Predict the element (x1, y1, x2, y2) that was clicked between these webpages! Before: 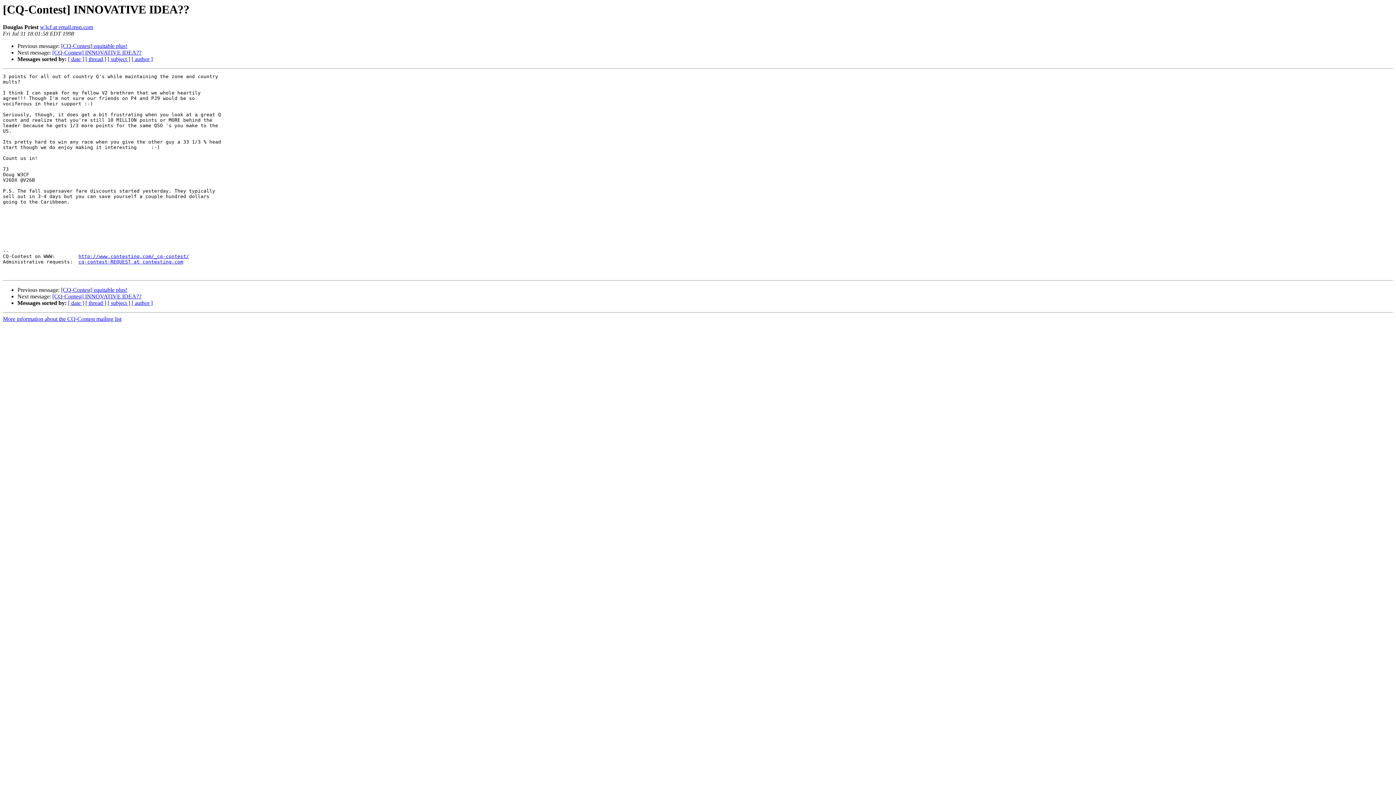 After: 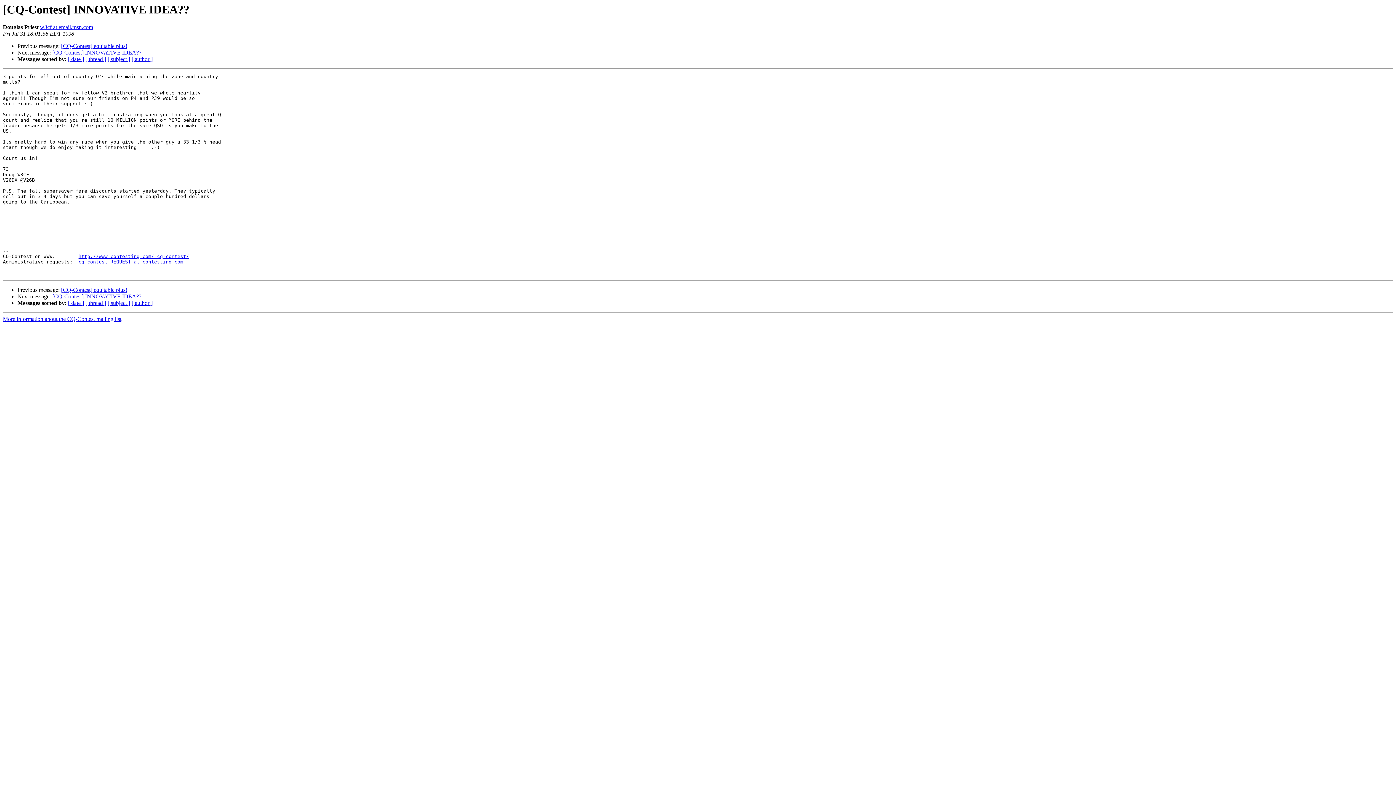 Action: label: w3cf at email.msn.com bbox: (40, 24, 93, 30)